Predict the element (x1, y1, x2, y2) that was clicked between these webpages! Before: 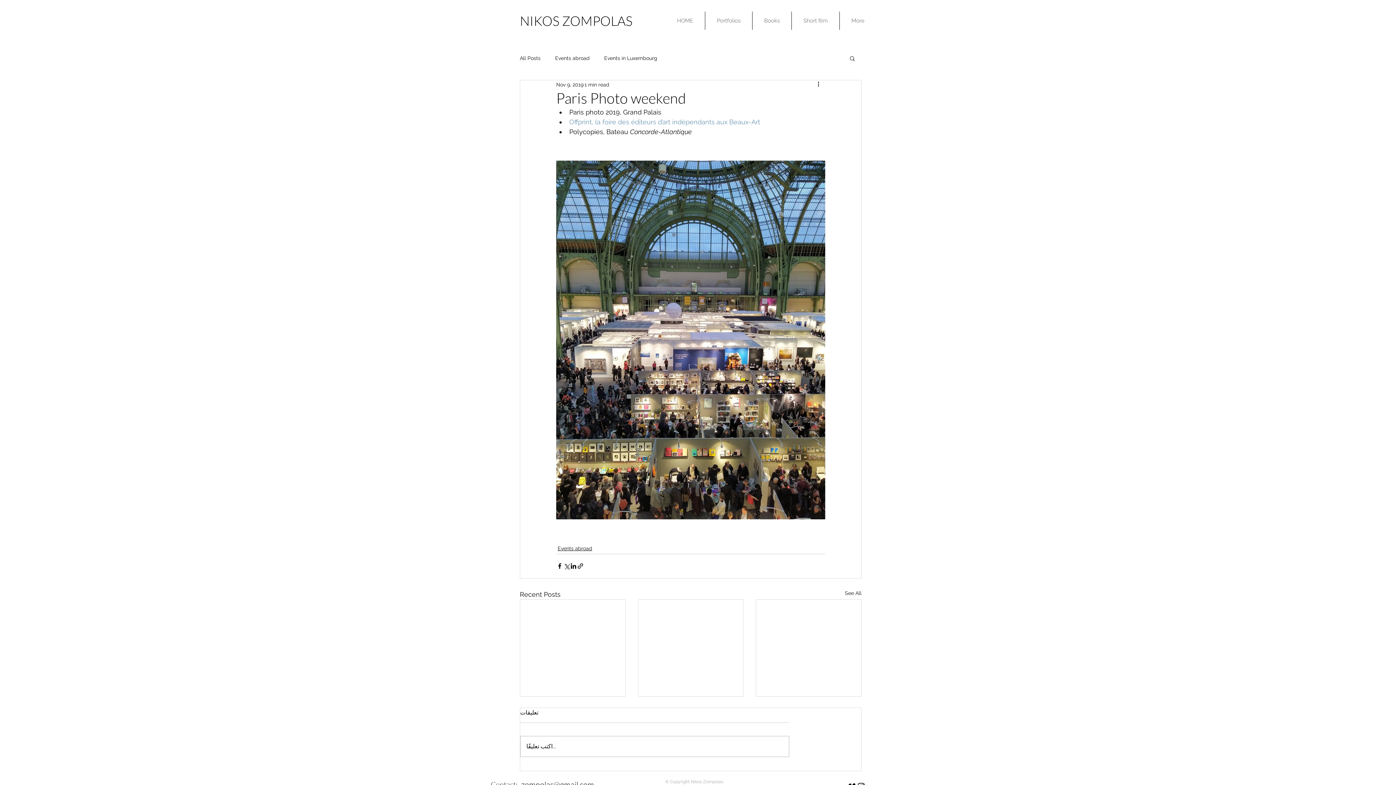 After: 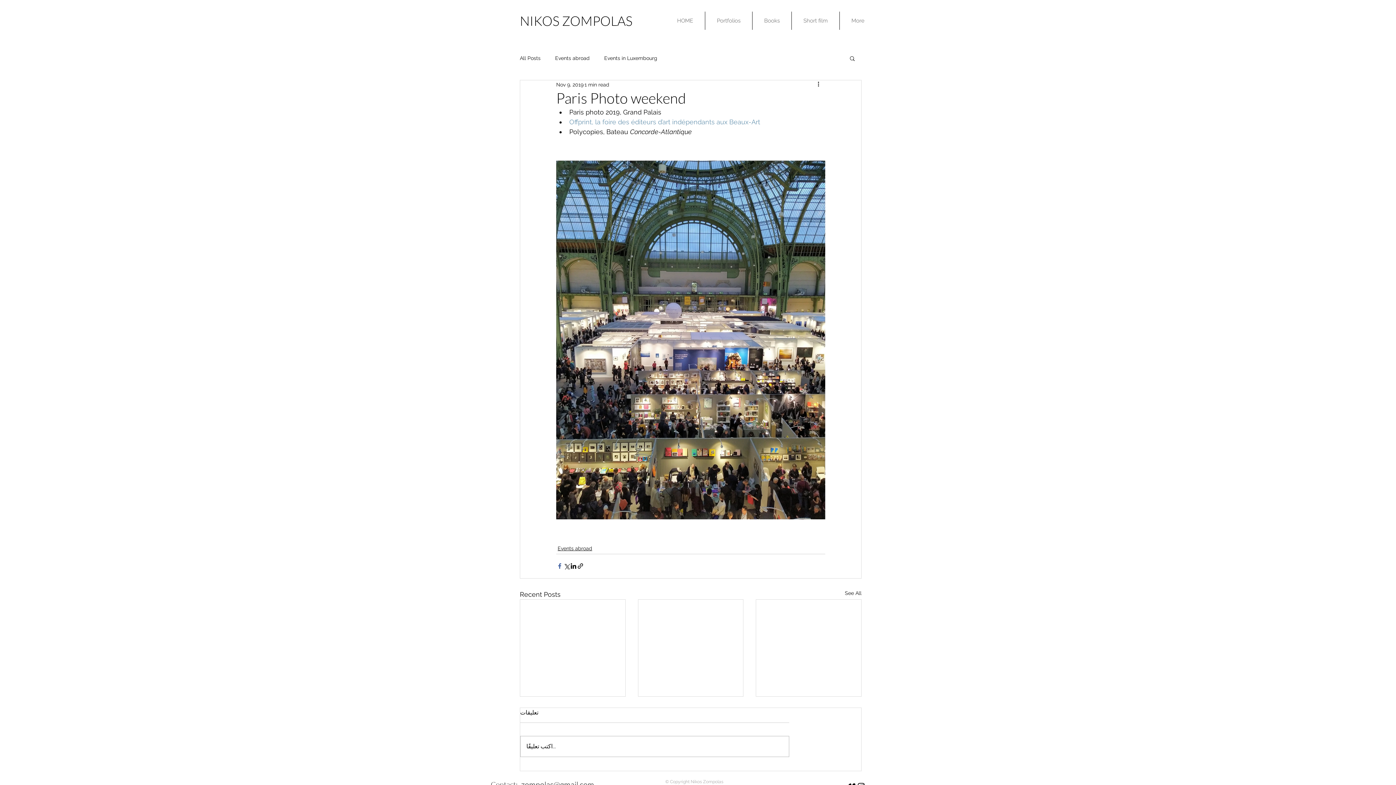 Action: bbox: (556, 562, 563, 569) label: Share via Facebook